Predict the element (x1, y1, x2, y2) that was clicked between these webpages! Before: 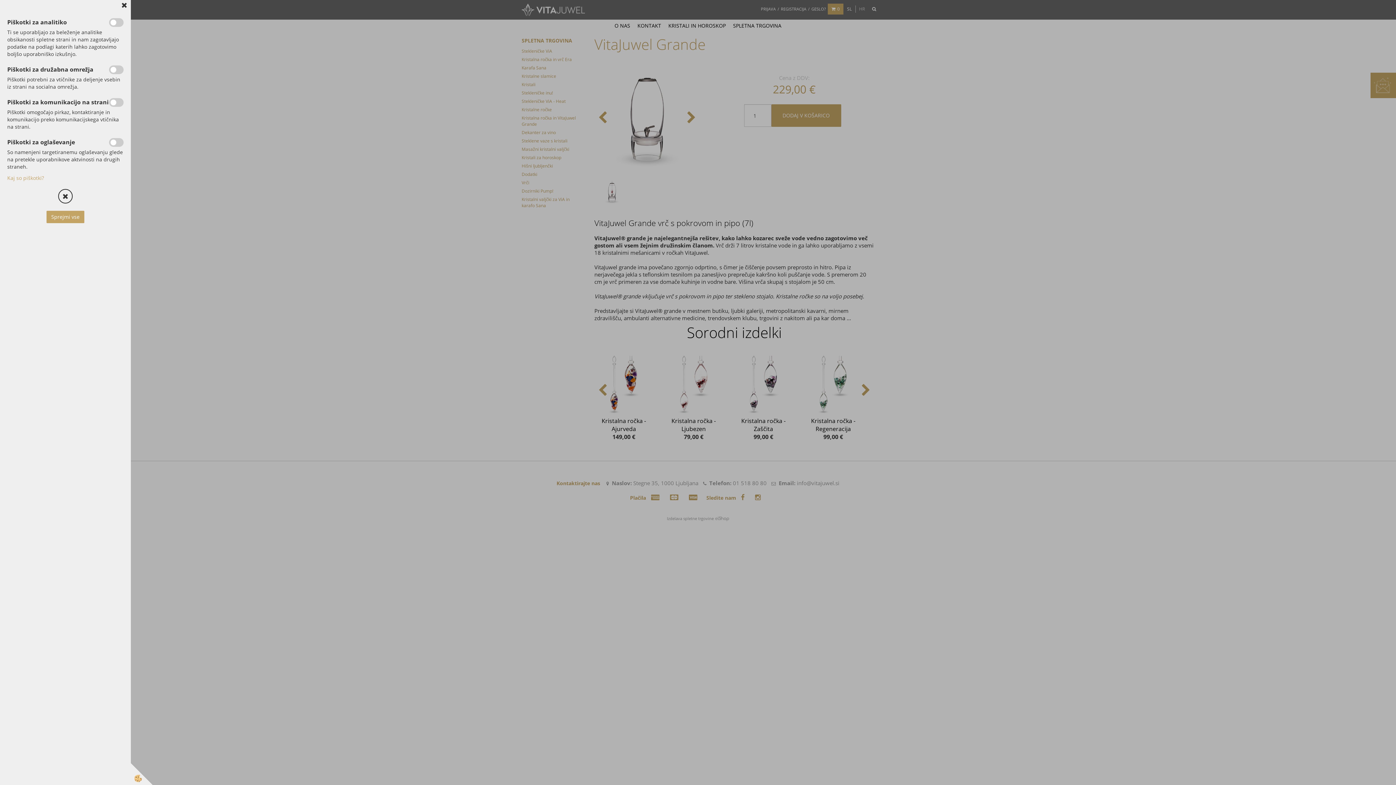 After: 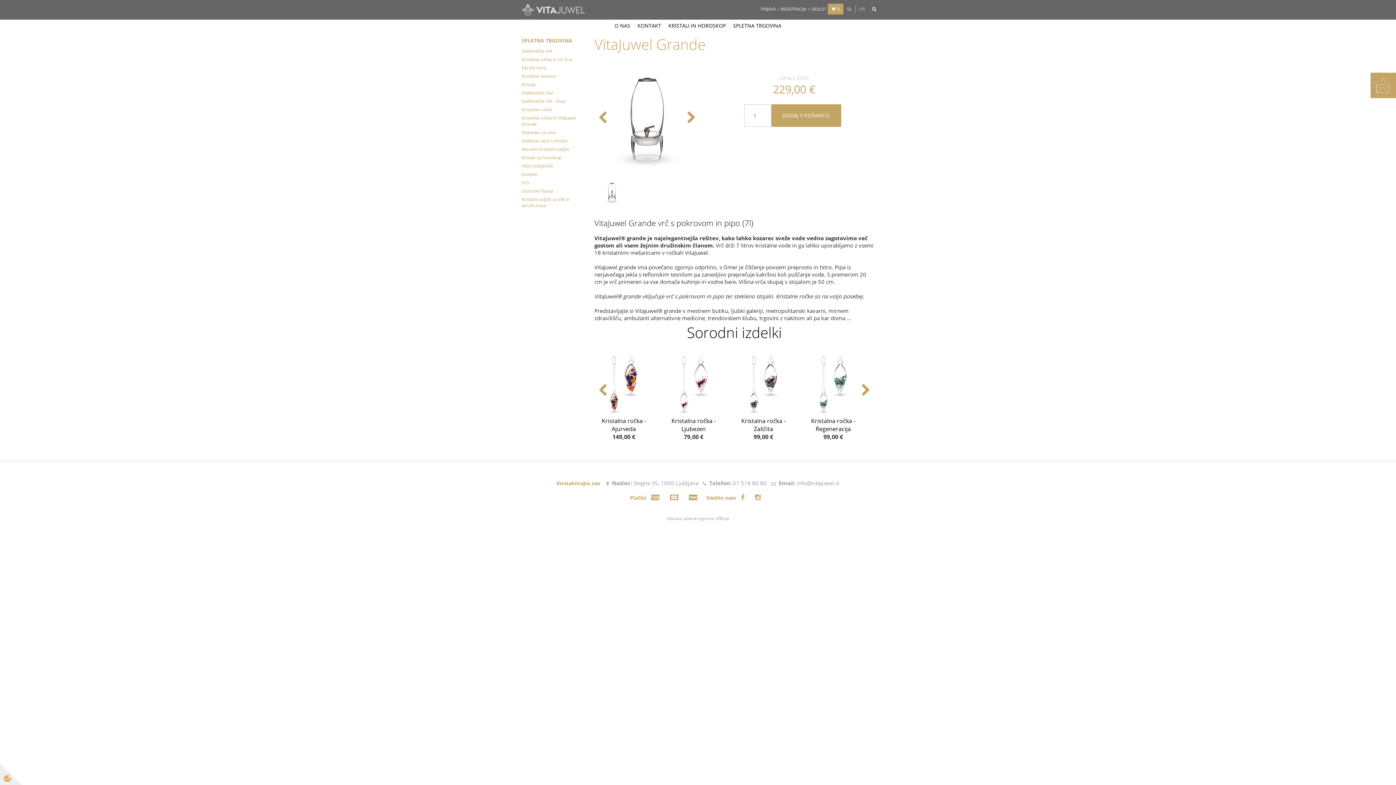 Action: bbox: (46, 210, 84, 223) label: Sprejmi vse